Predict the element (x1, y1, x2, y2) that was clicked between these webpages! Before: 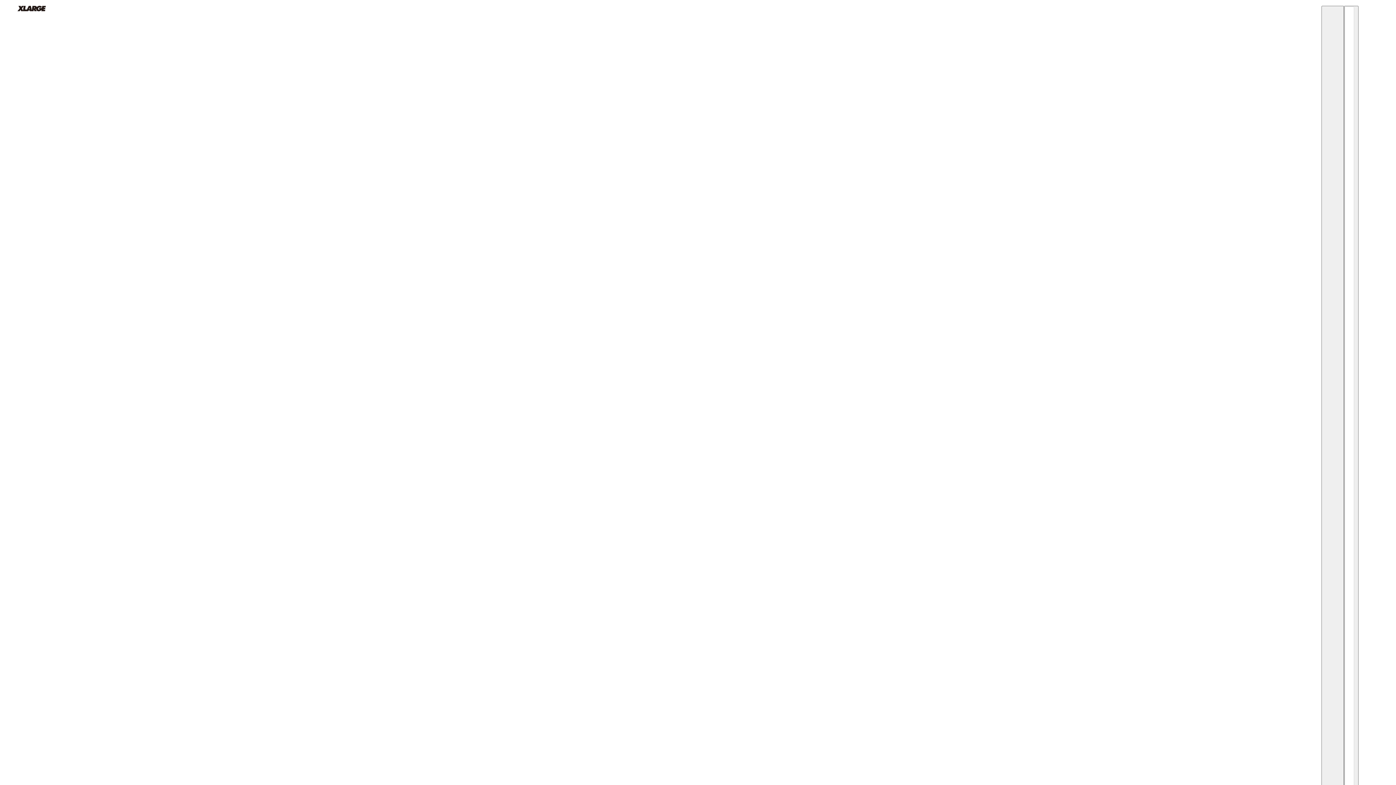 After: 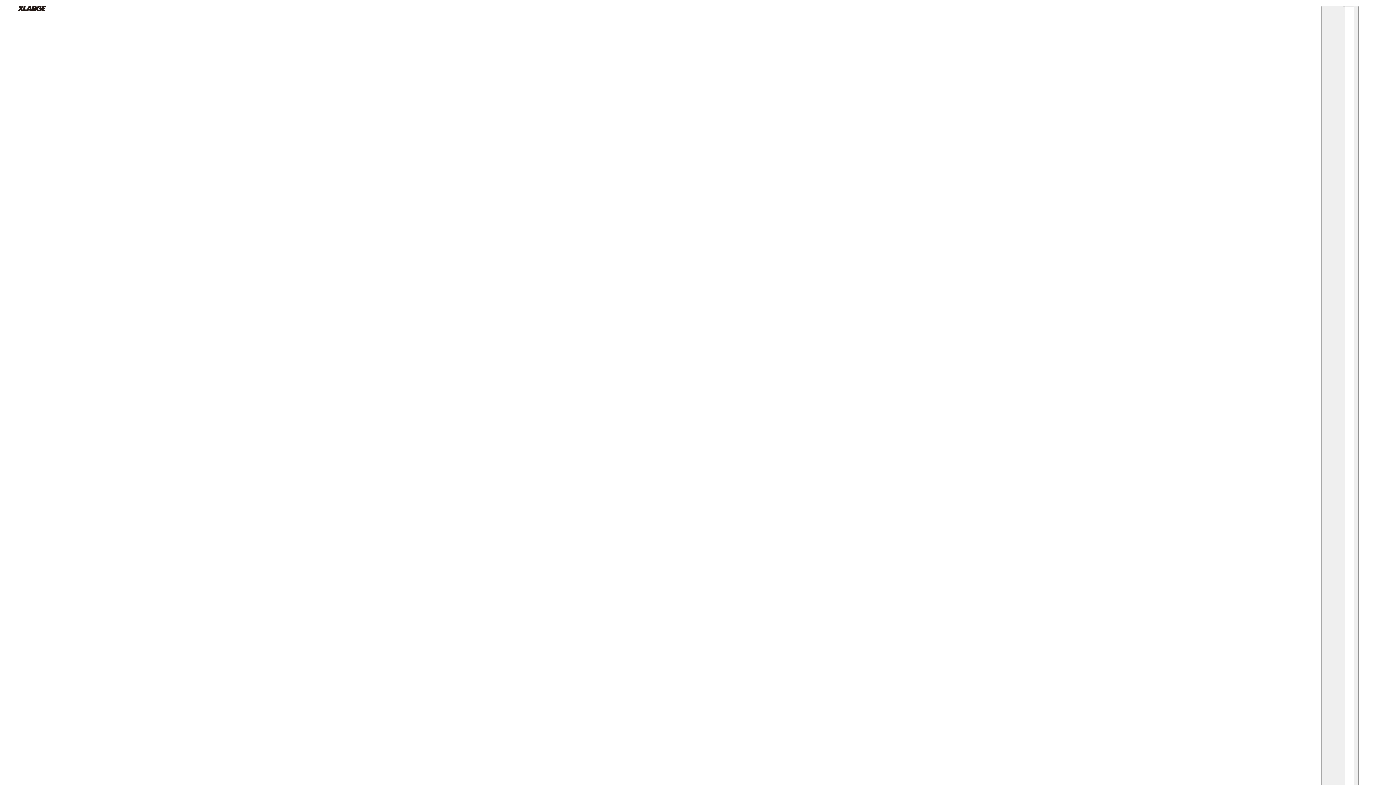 Action: bbox: (17, 5, 45, 11)